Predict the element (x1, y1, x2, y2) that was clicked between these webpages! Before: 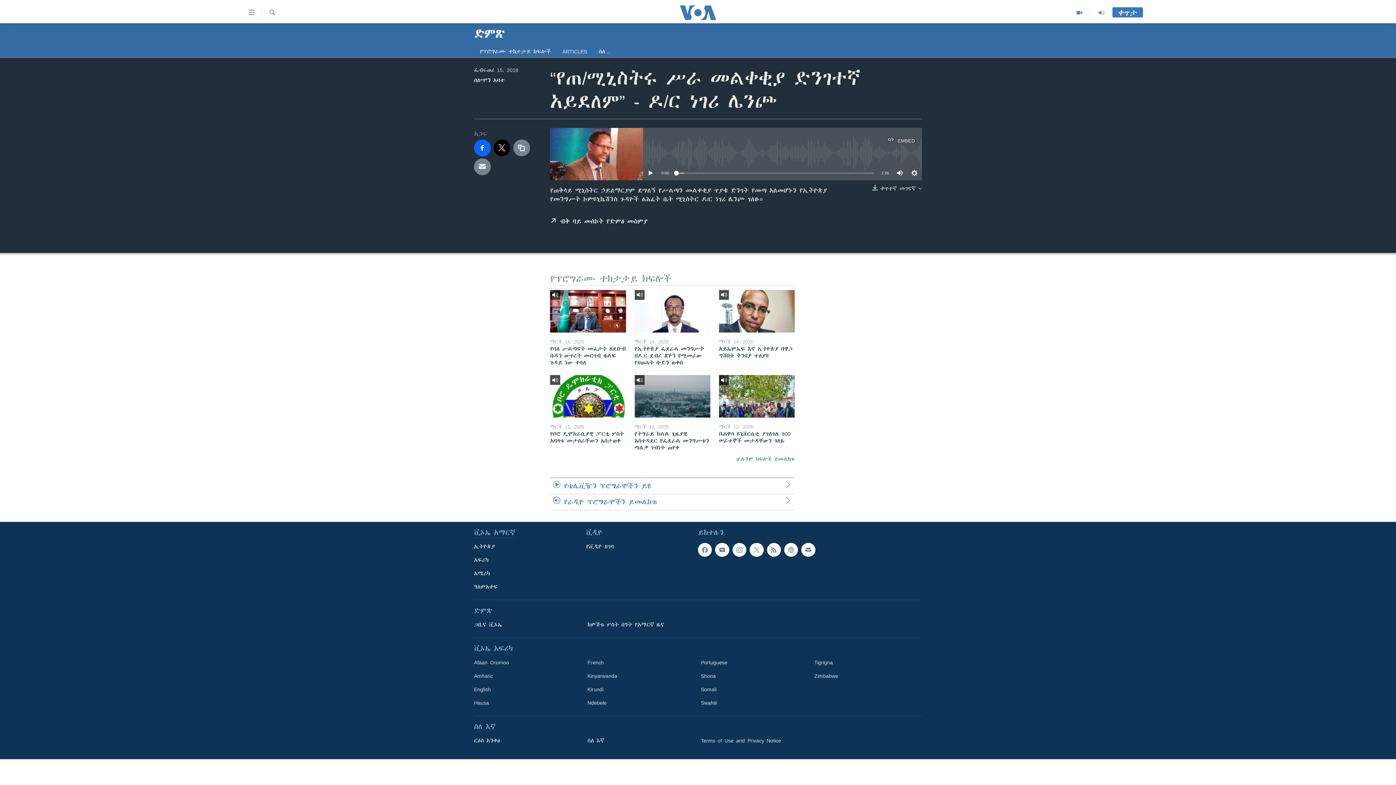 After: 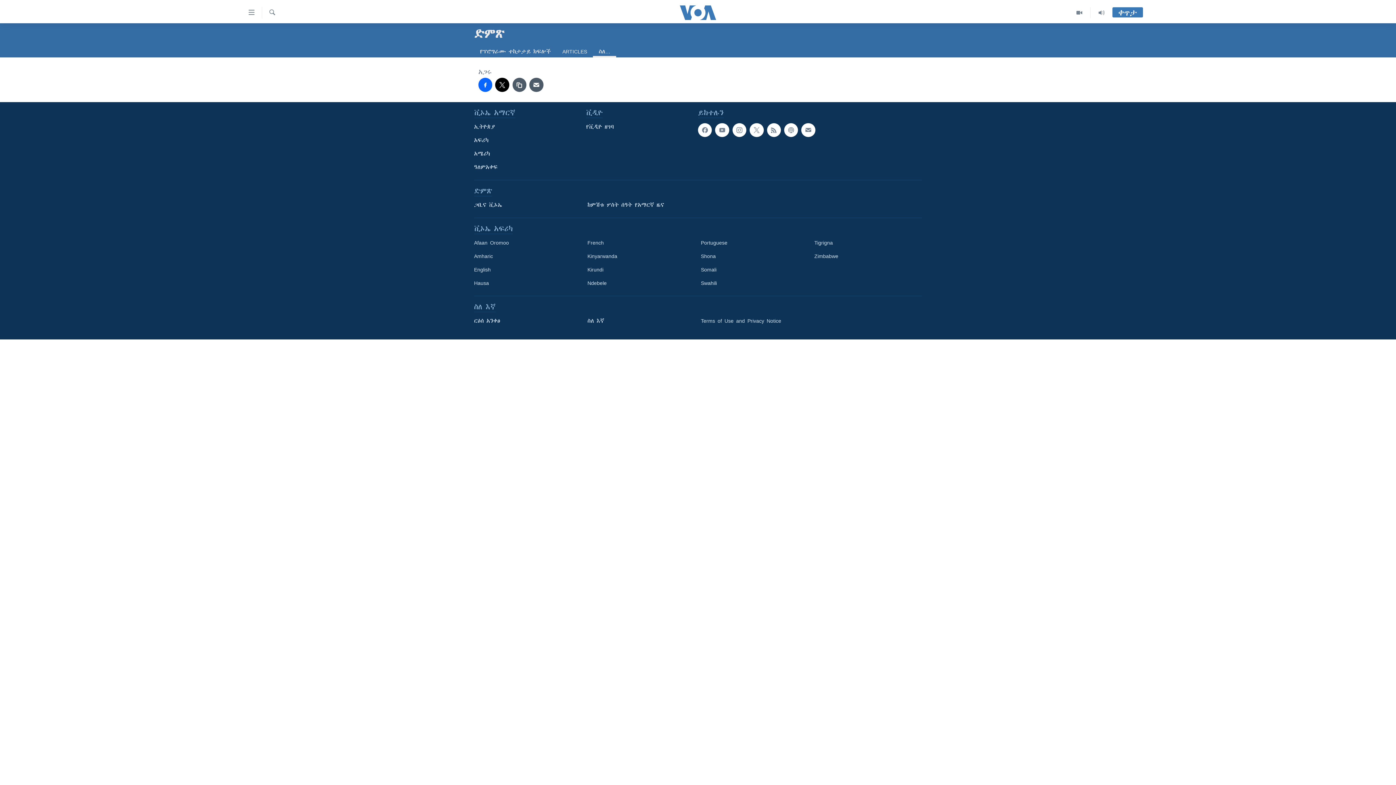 Action: label: ስለ… bbox: (593, 45, 616, 57)